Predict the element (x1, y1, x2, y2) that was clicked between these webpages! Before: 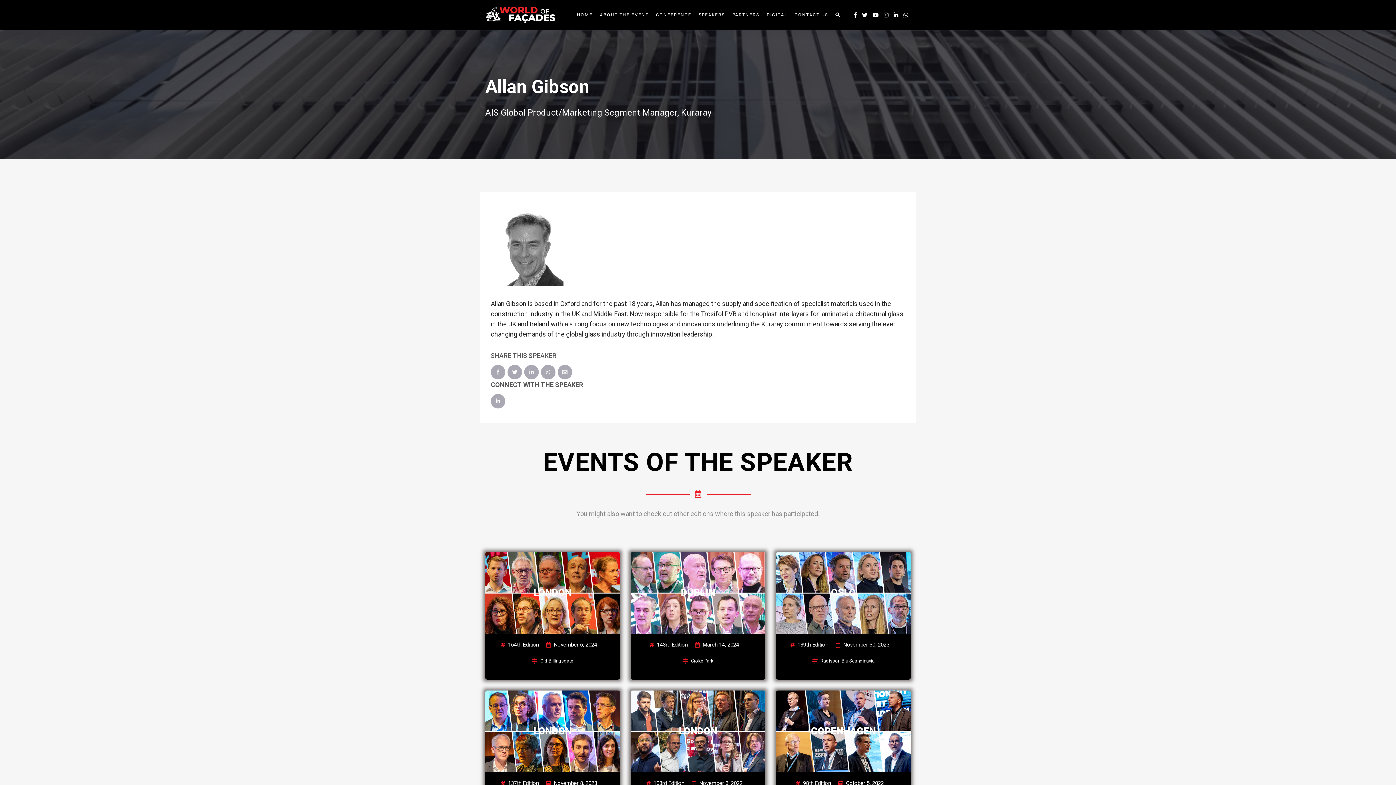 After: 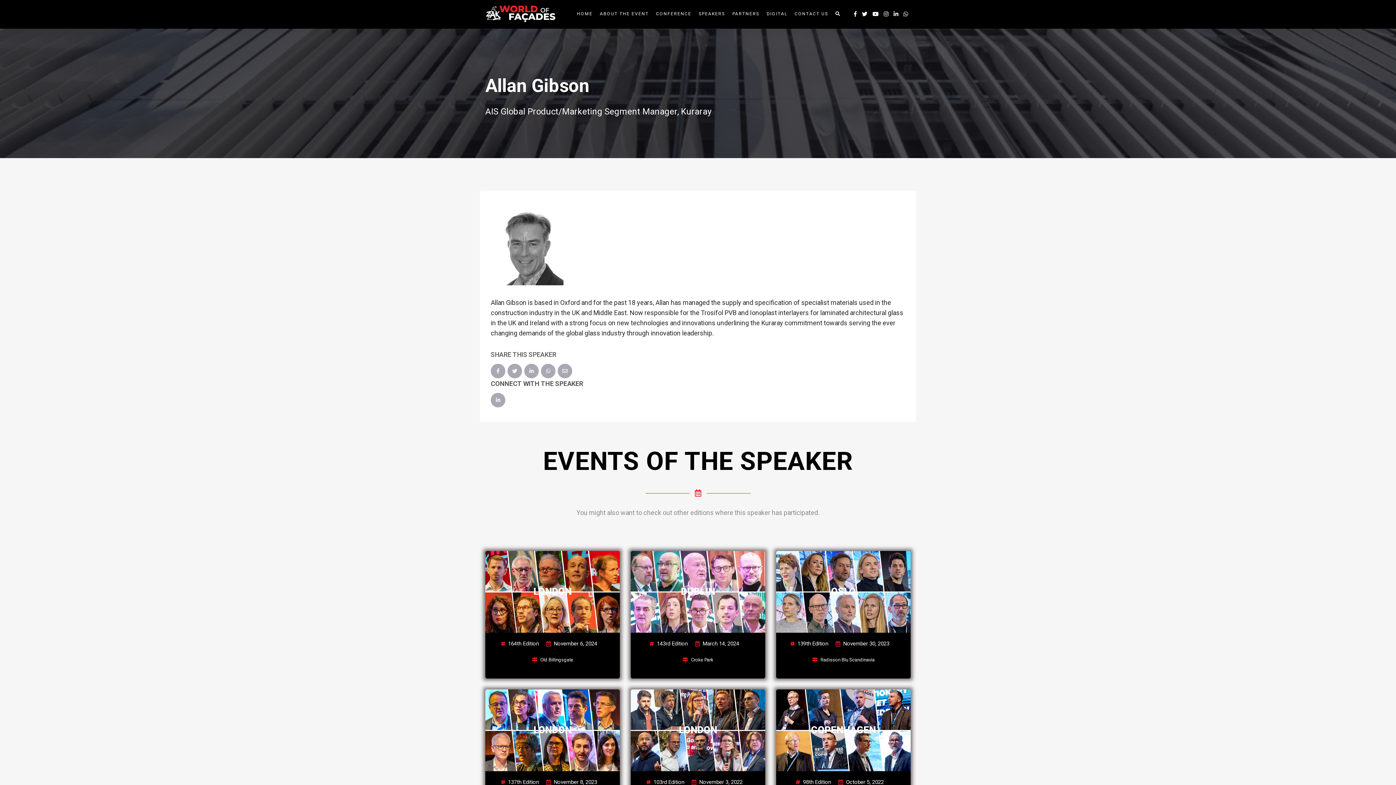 Action: bbox: (803, 780, 831, 786) label: 98th Edition